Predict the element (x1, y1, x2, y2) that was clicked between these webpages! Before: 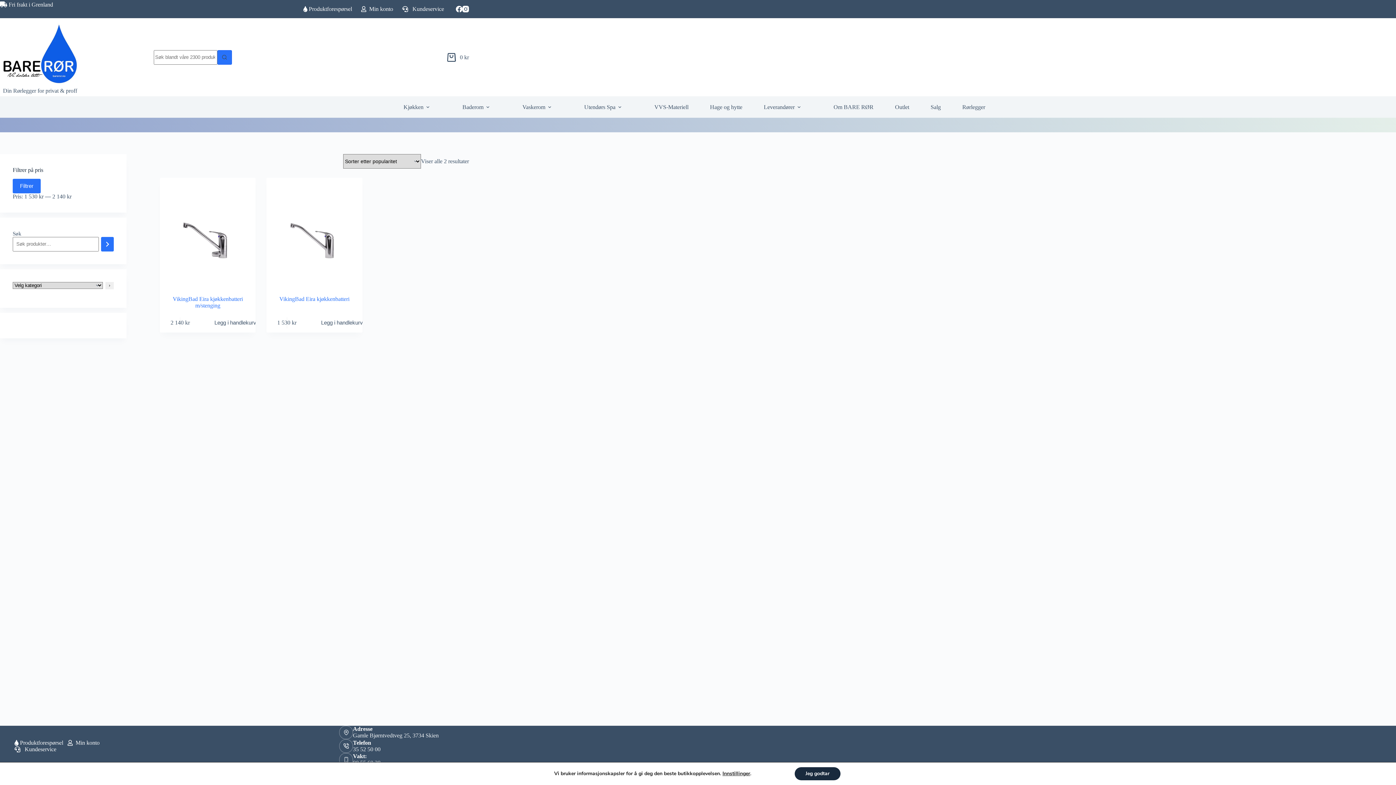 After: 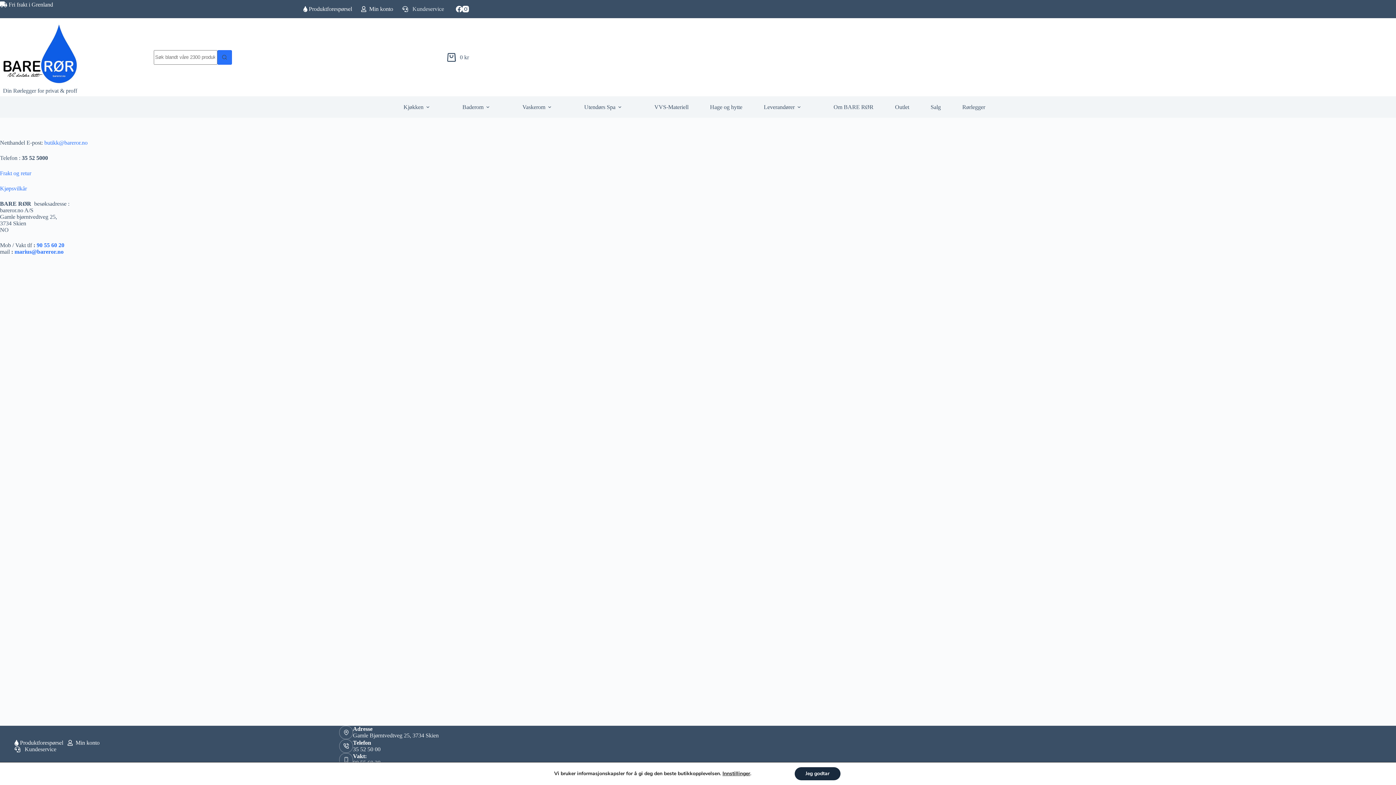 Action: label:   Kundeservice bbox: (397, 0, 448, 18)